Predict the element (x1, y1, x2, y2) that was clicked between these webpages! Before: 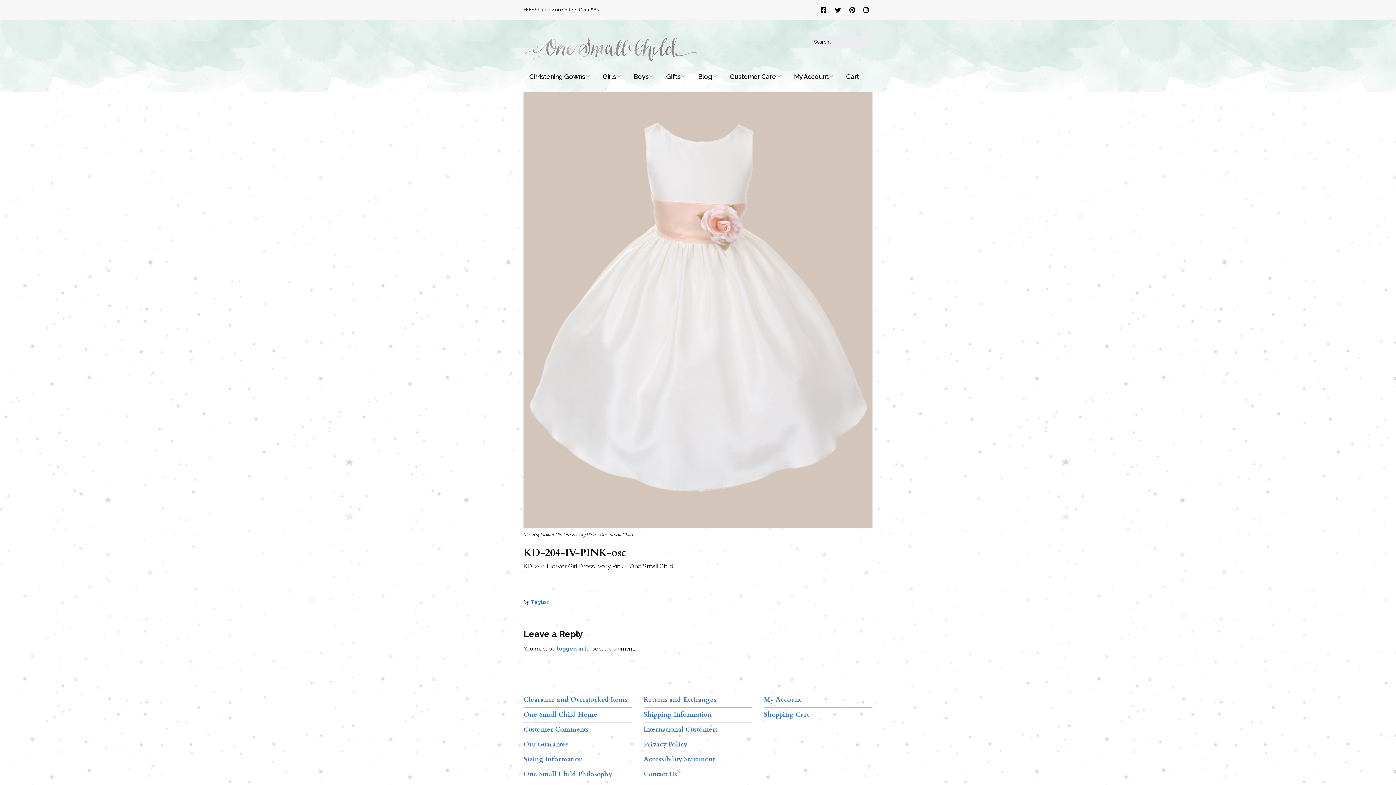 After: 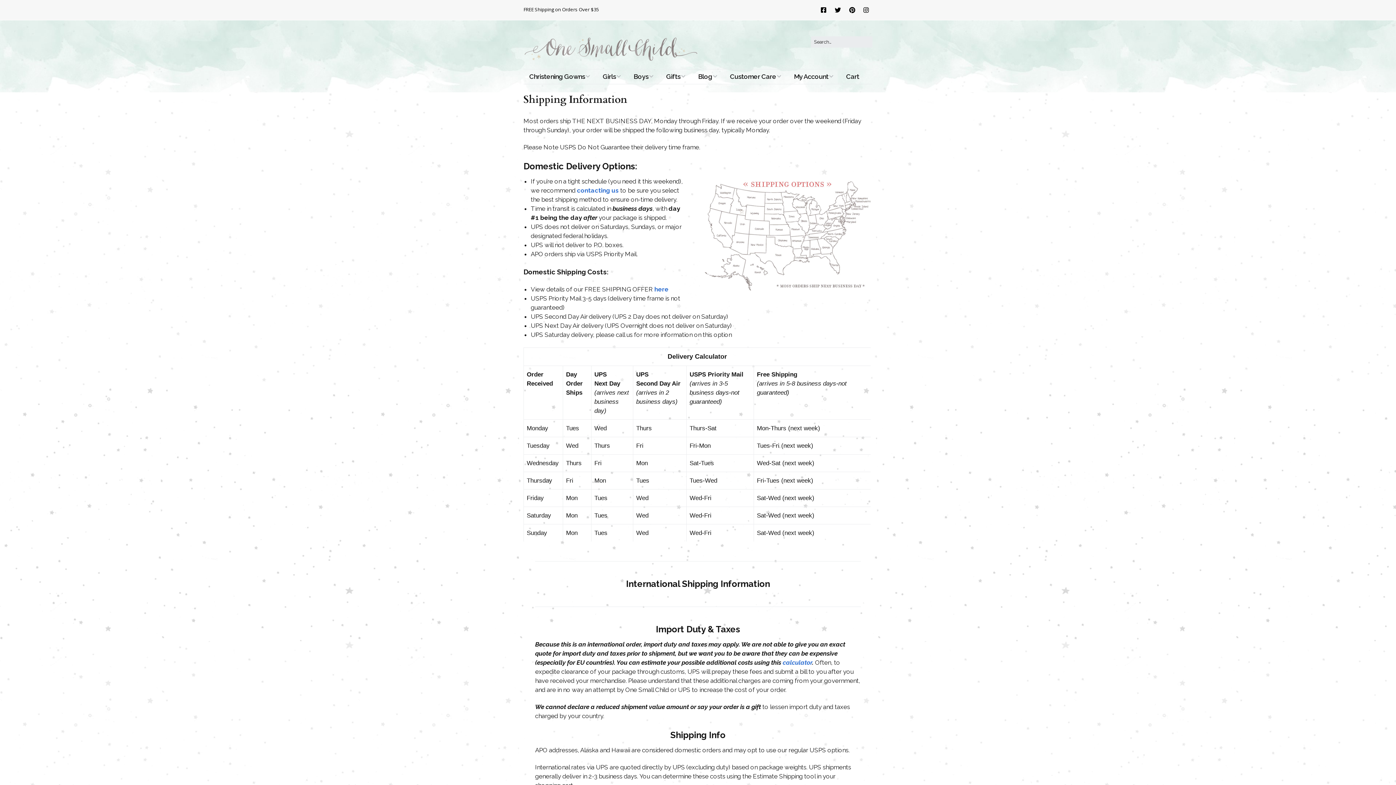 Action: bbox: (643, 710, 711, 719) label: Shipping Information